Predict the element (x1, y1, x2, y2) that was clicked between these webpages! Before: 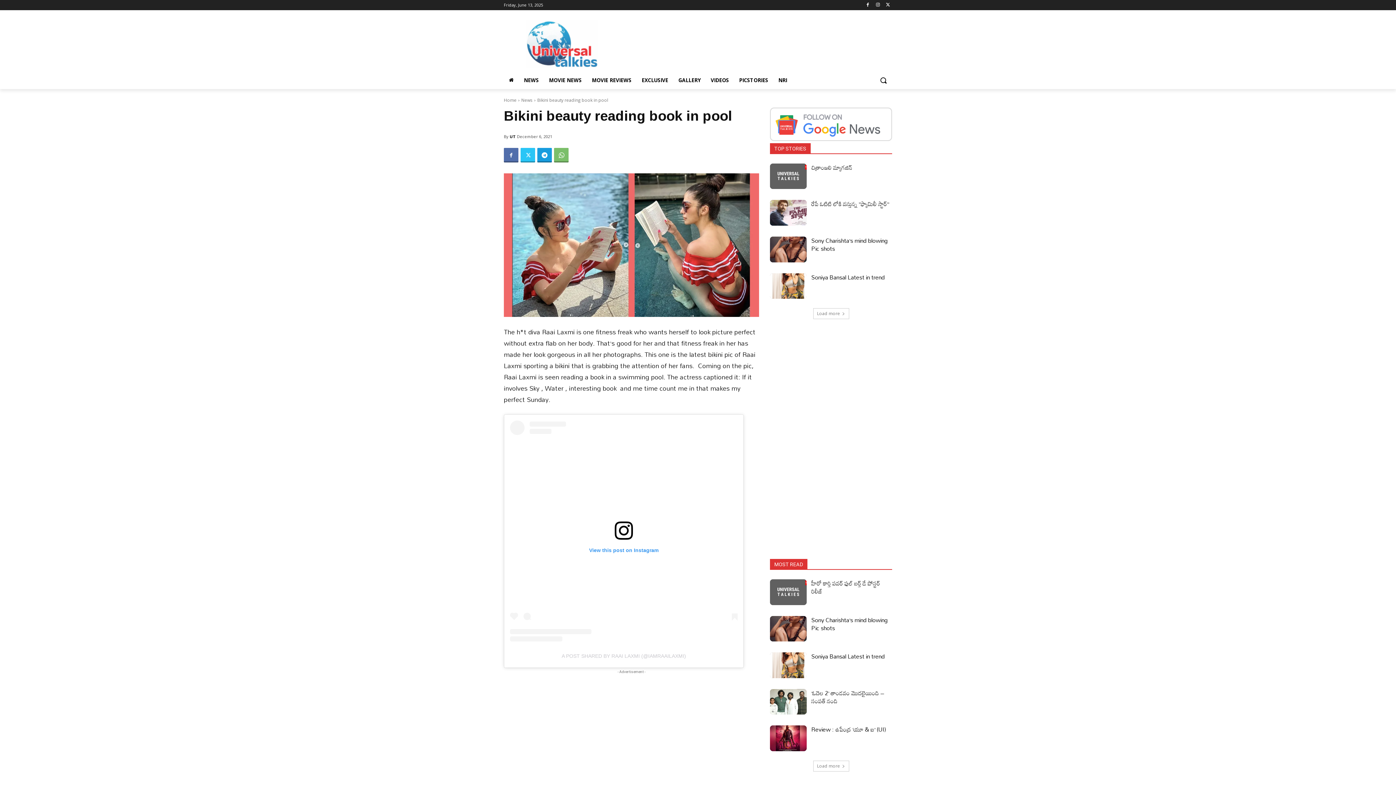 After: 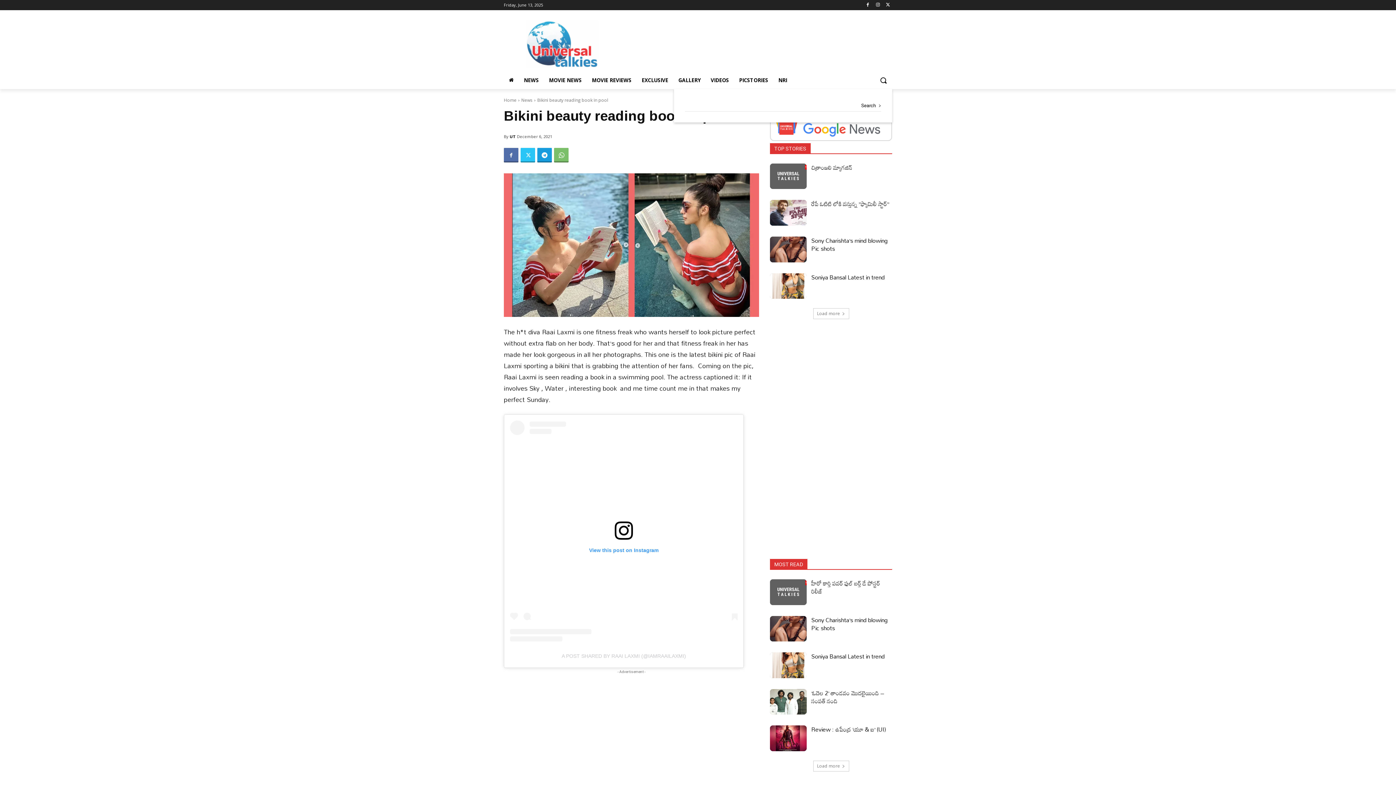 Action: label: Search bbox: (874, 71, 892, 89)